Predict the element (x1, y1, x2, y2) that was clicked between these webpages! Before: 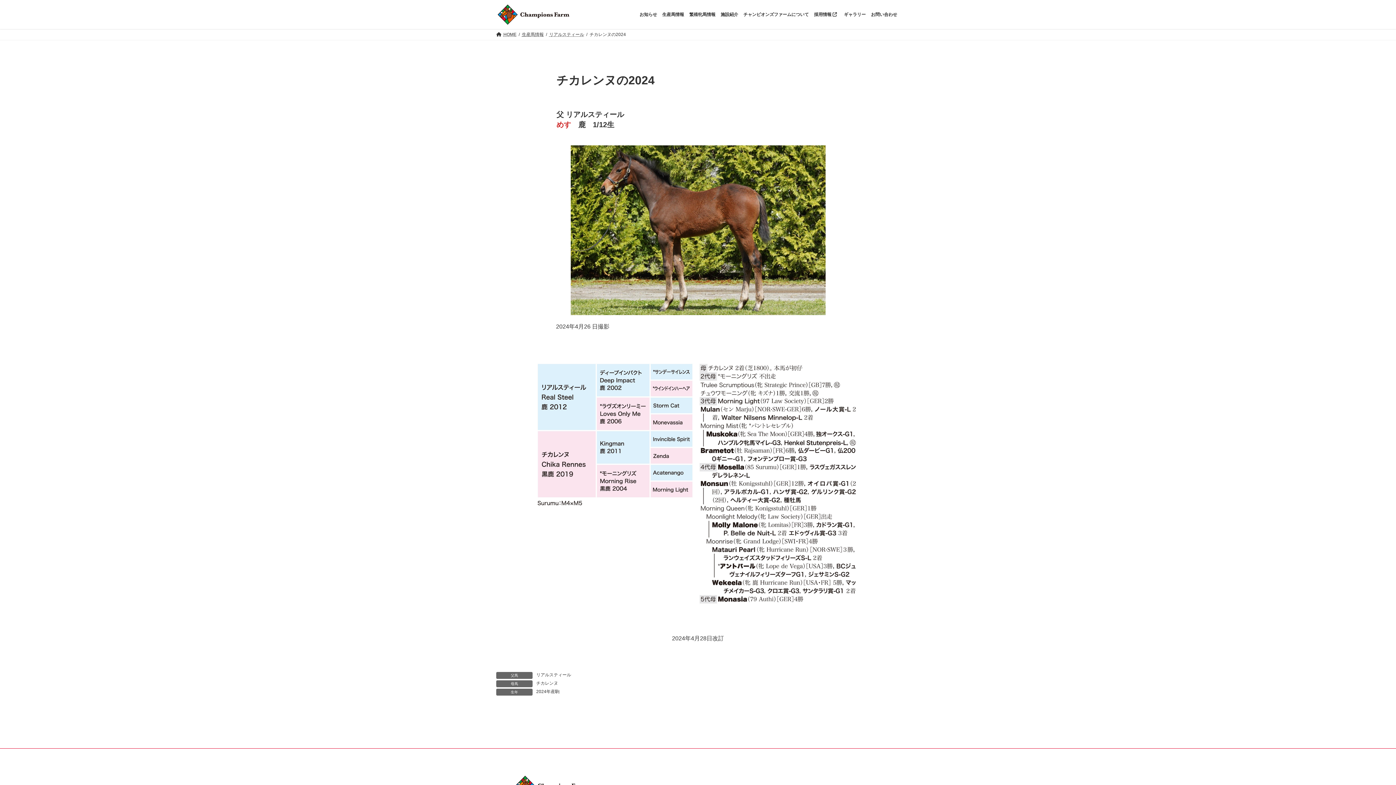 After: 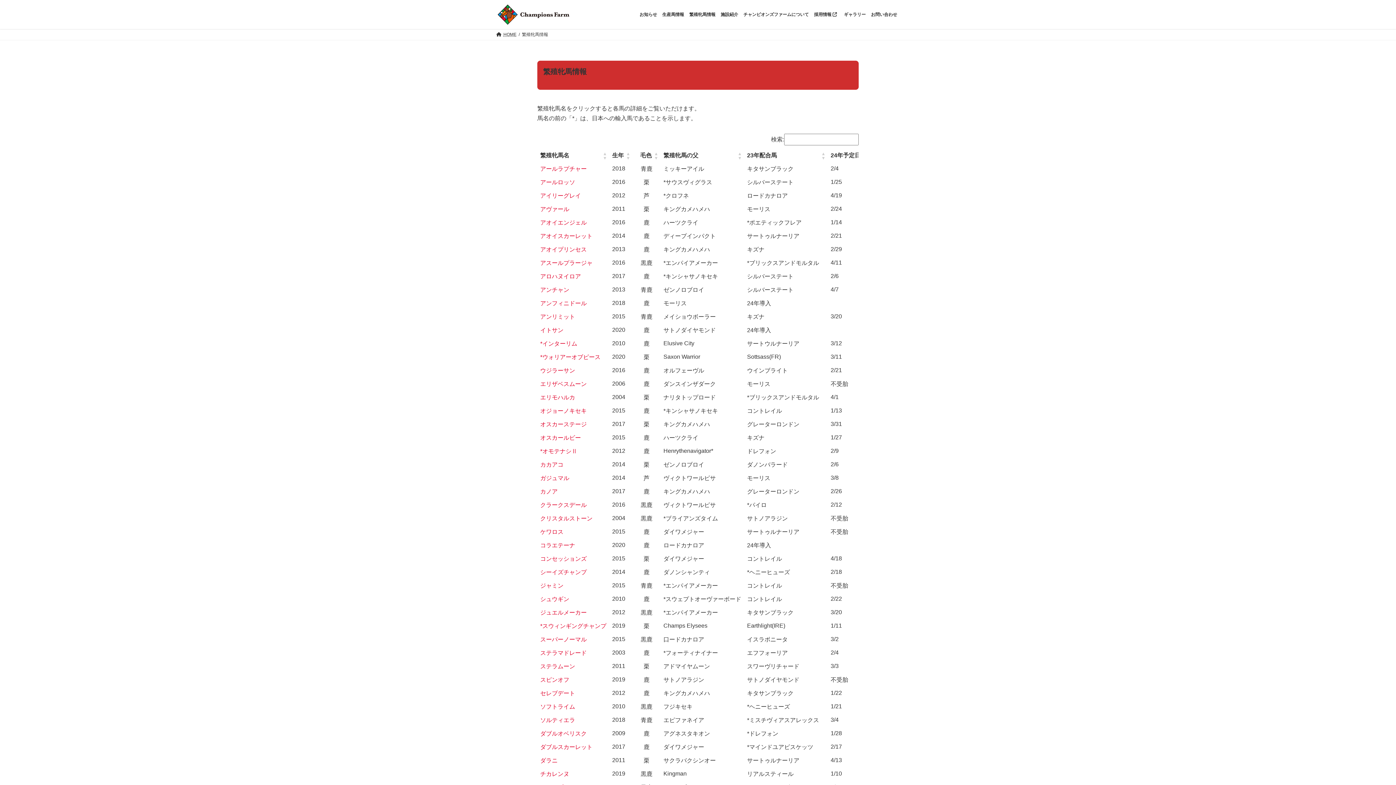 Action: label: 繁殖牝馬情報 bbox: (686, 7, 718, 21)